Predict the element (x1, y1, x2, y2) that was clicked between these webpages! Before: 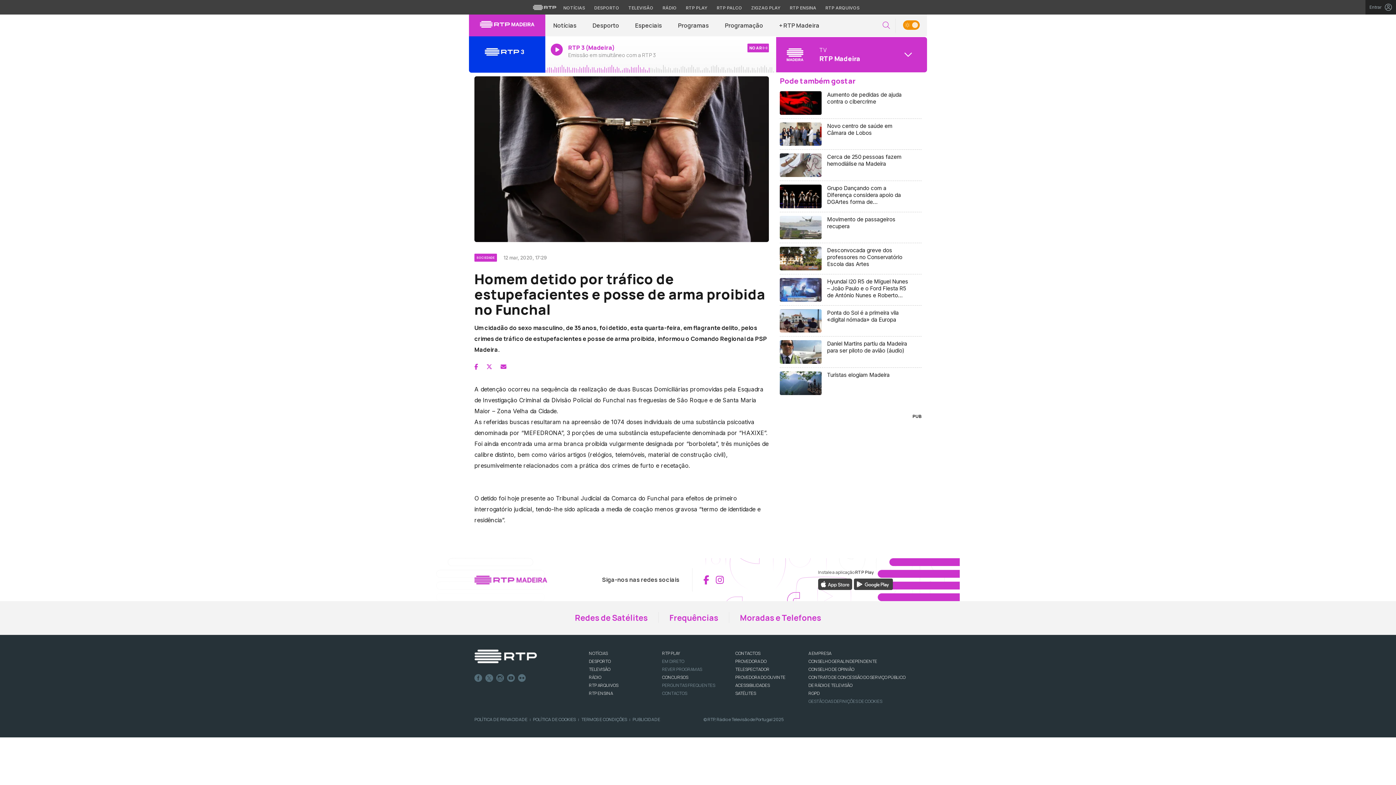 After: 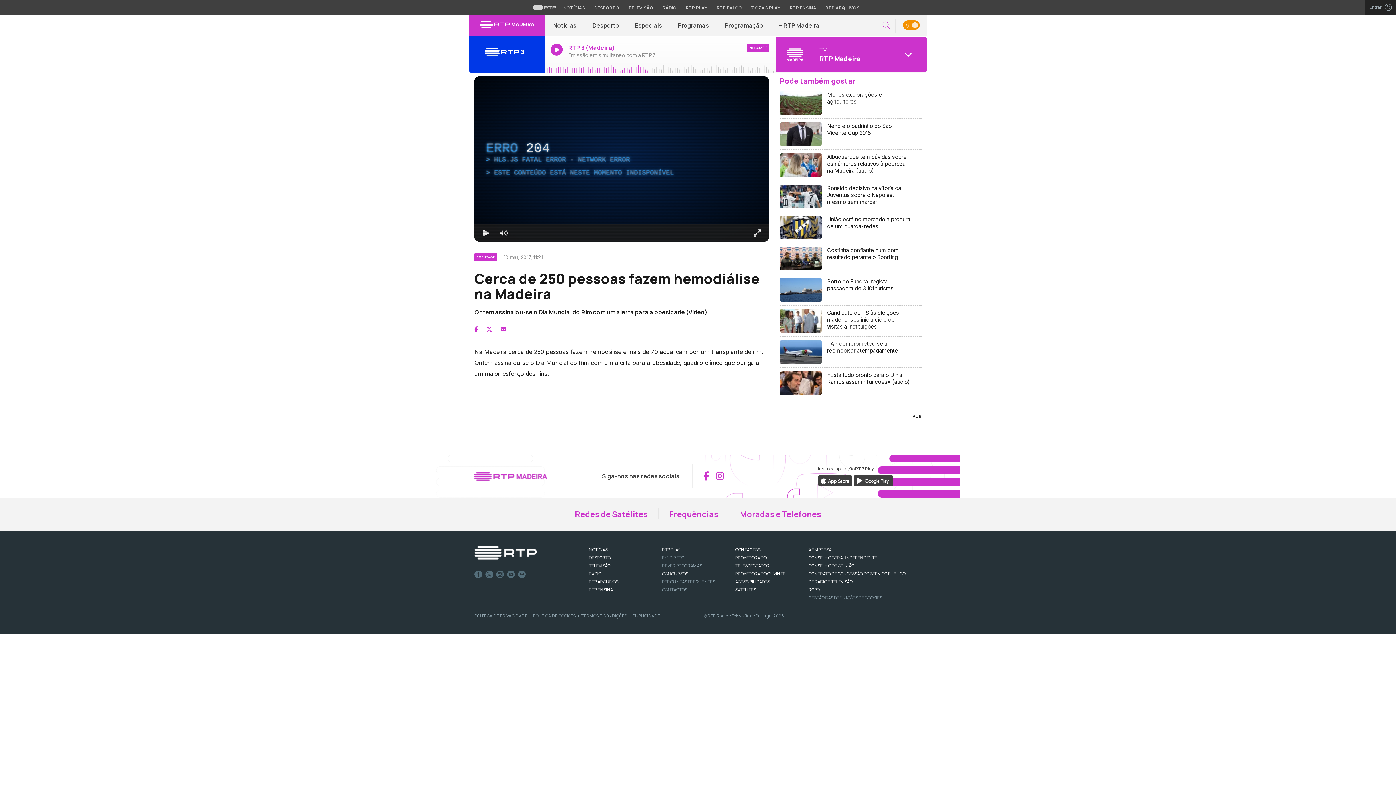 Action: label: Cerca de 250 pessoas fazem hemodiálise na Madeira bbox: (780, 149, 921, 181)